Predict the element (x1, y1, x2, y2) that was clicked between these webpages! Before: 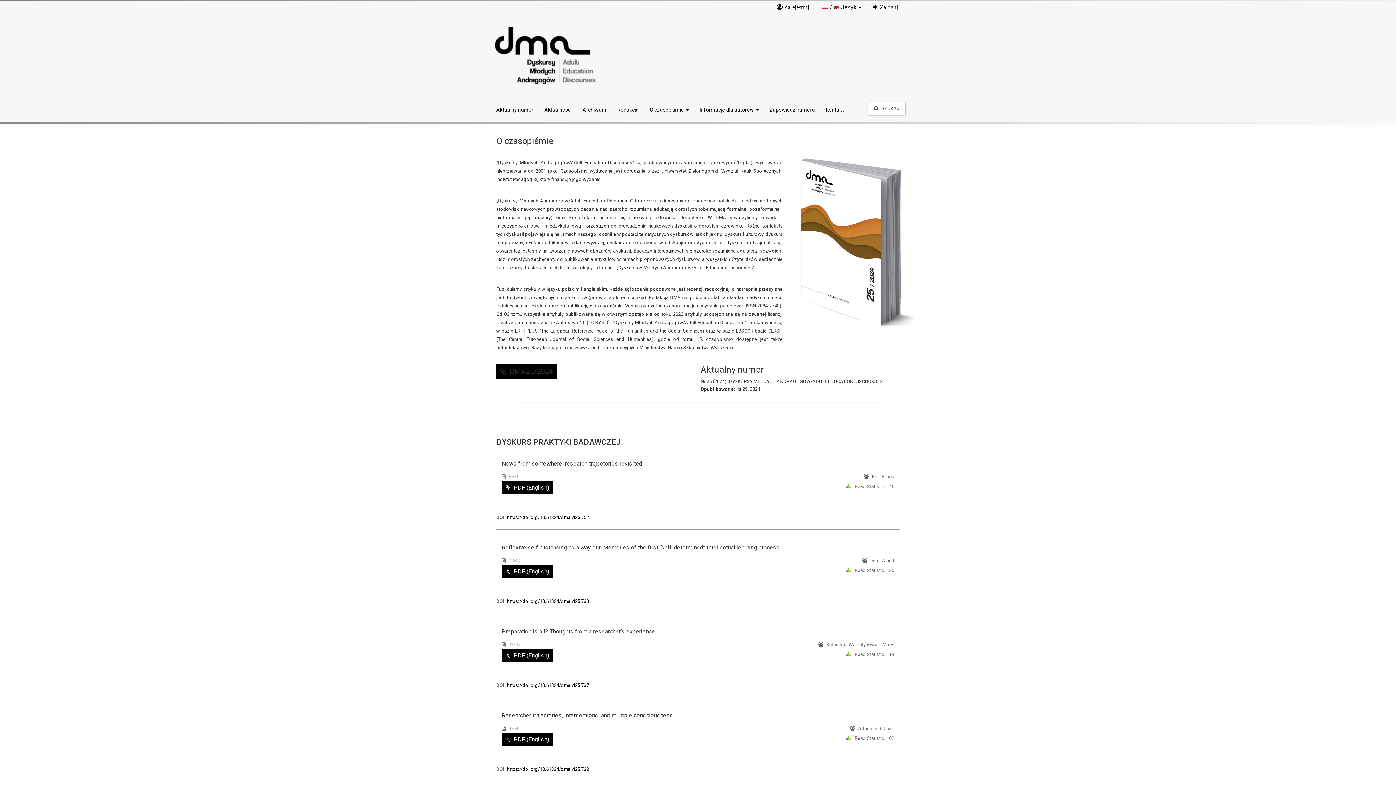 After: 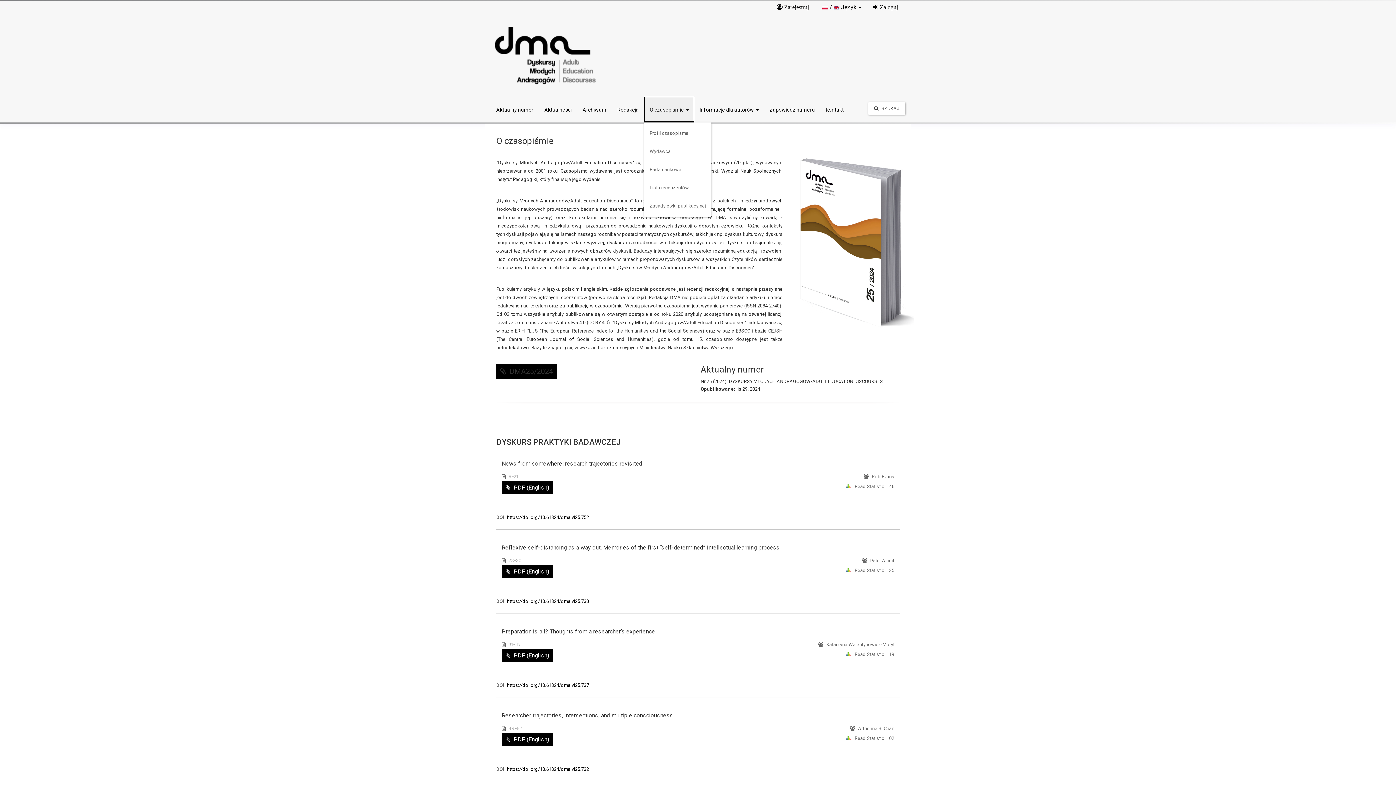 Action: bbox: (644, 96, 694, 122) label: O czasopiśmie 